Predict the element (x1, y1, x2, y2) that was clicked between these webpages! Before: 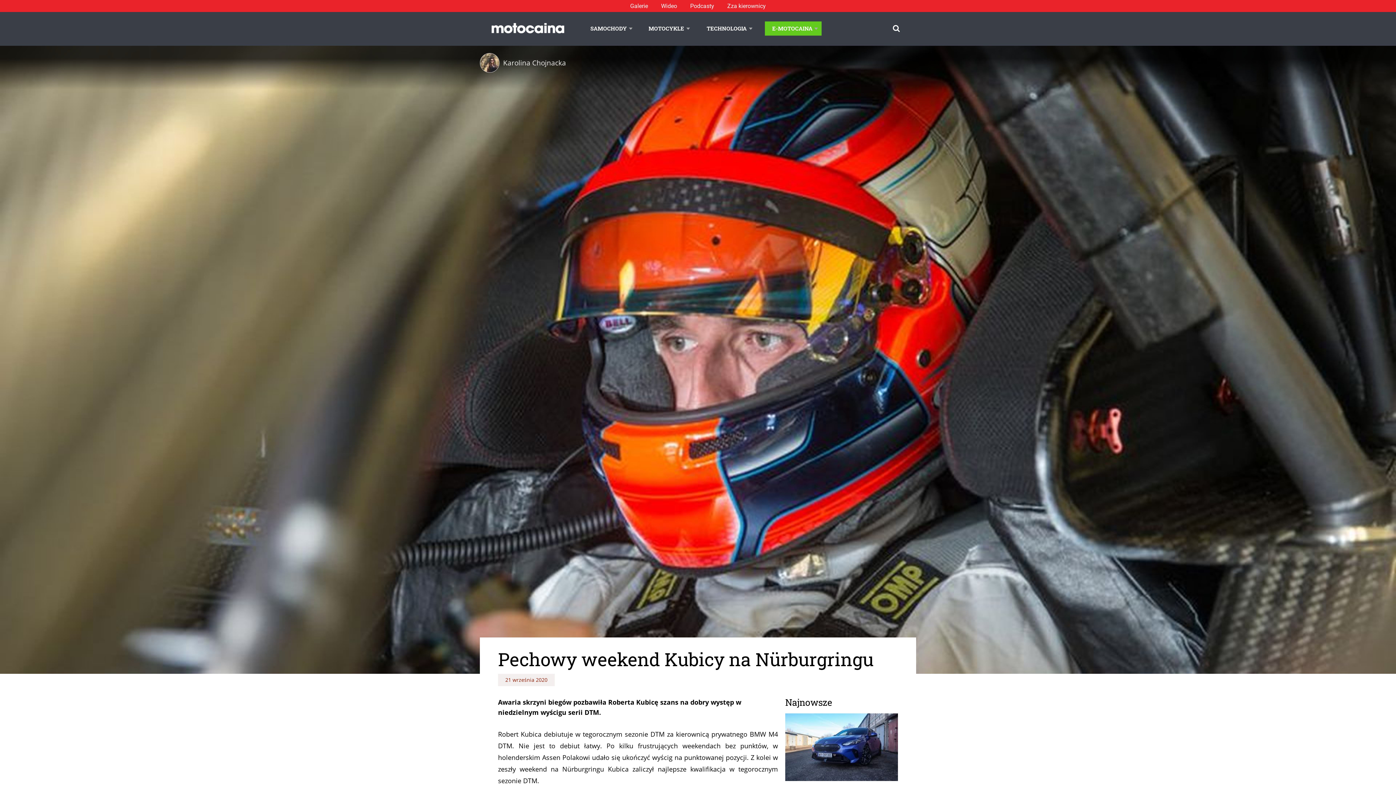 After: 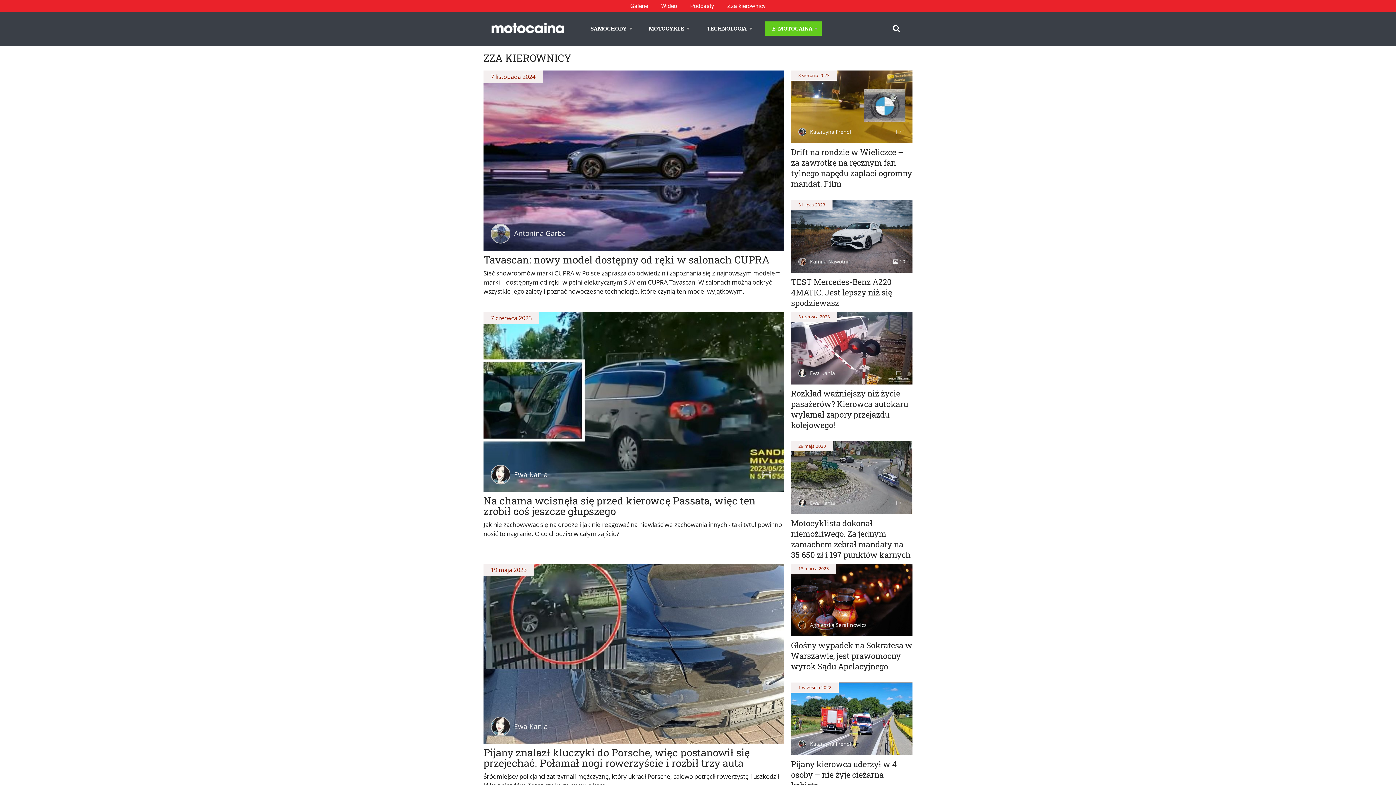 Action: bbox: (727, 0, 766, 12) label: Zza kierownicy